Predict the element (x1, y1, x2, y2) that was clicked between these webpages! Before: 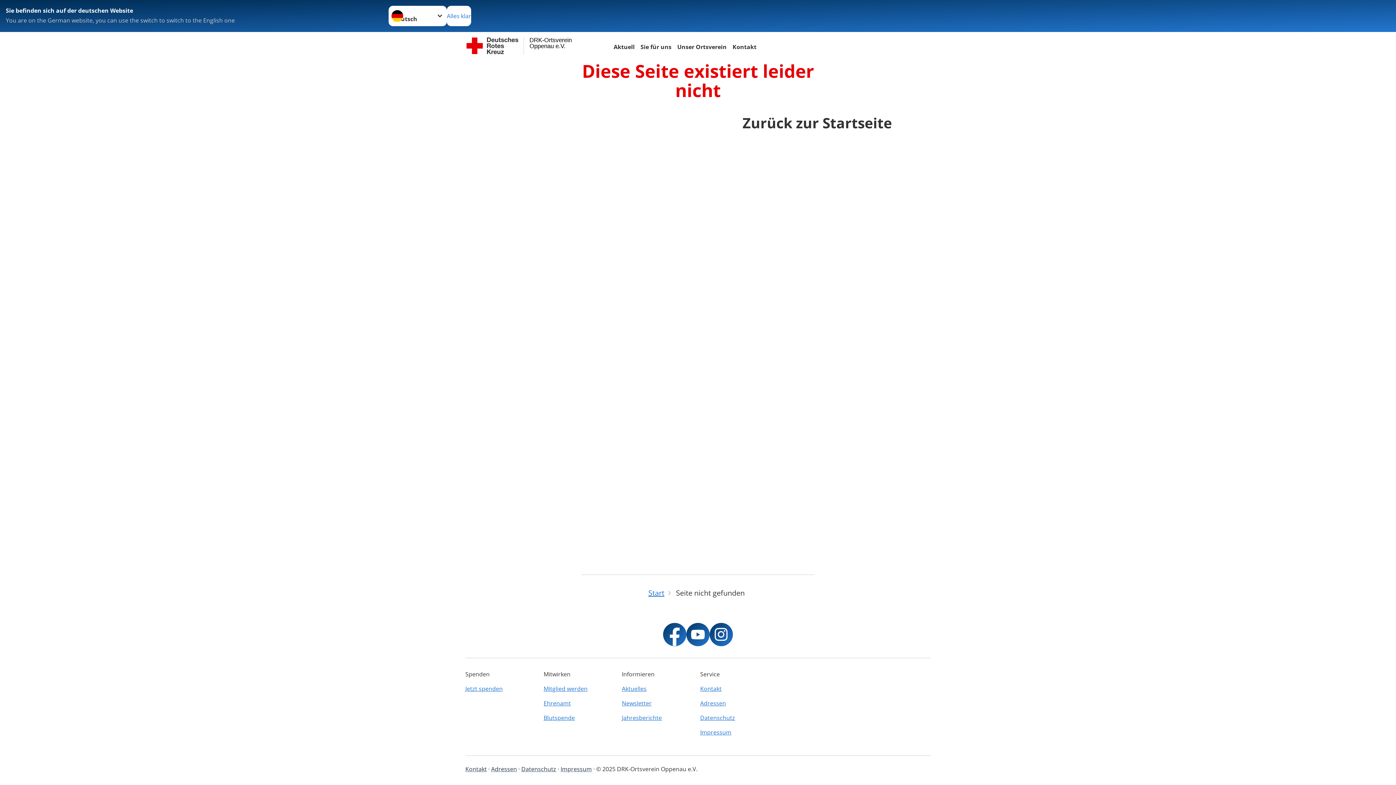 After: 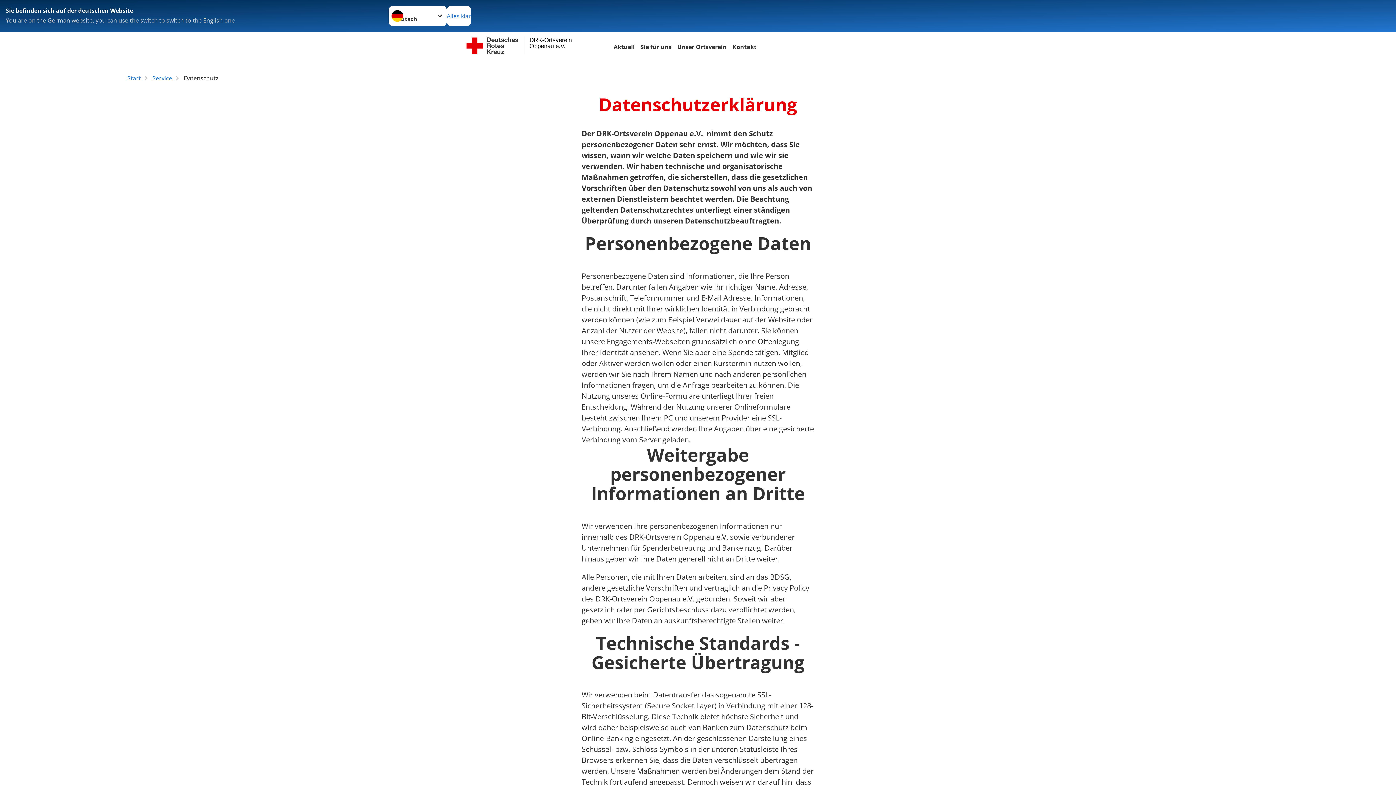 Action: bbox: (521, 765, 556, 773) label: Datenschutz